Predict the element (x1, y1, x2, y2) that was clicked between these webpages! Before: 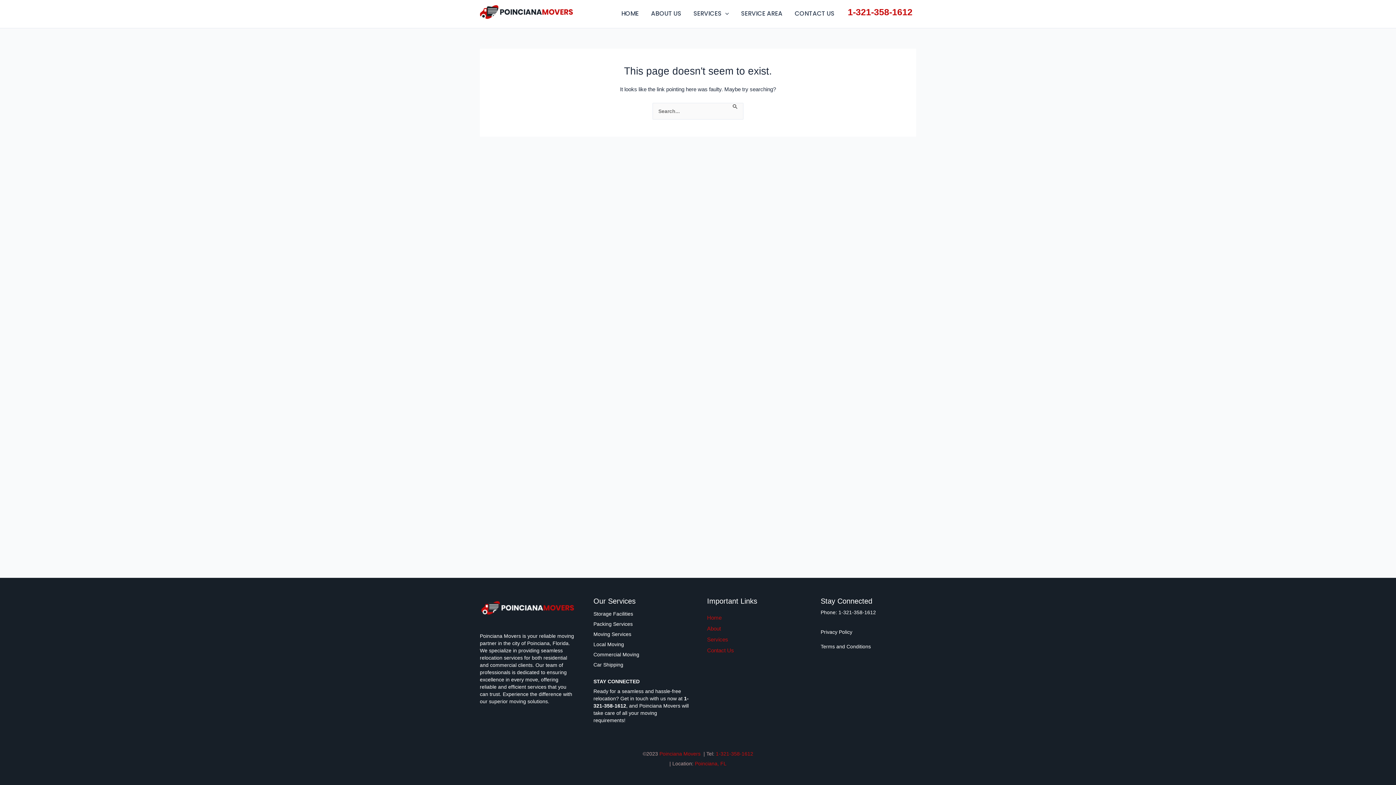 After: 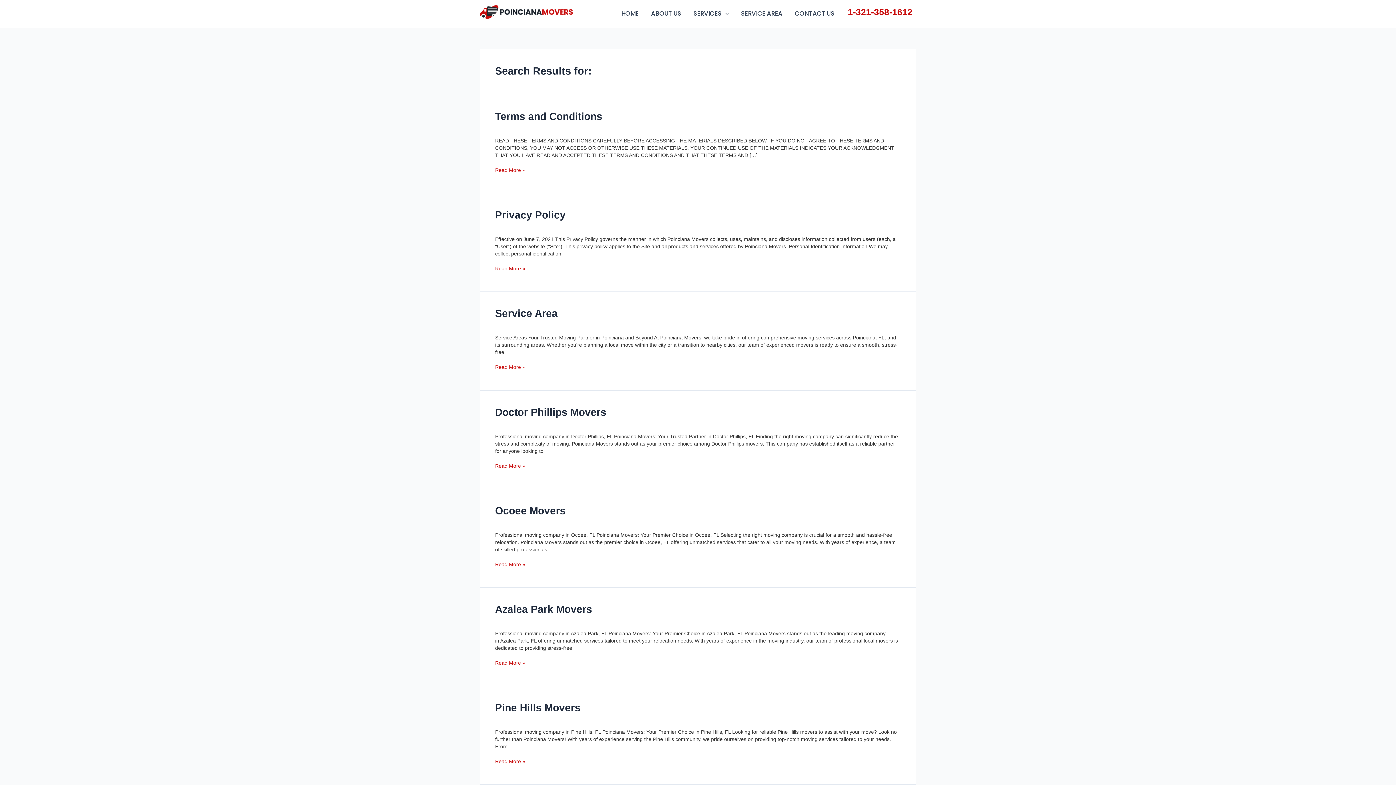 Action: label: Search Submit bbox: (732, 102, 738, 110)